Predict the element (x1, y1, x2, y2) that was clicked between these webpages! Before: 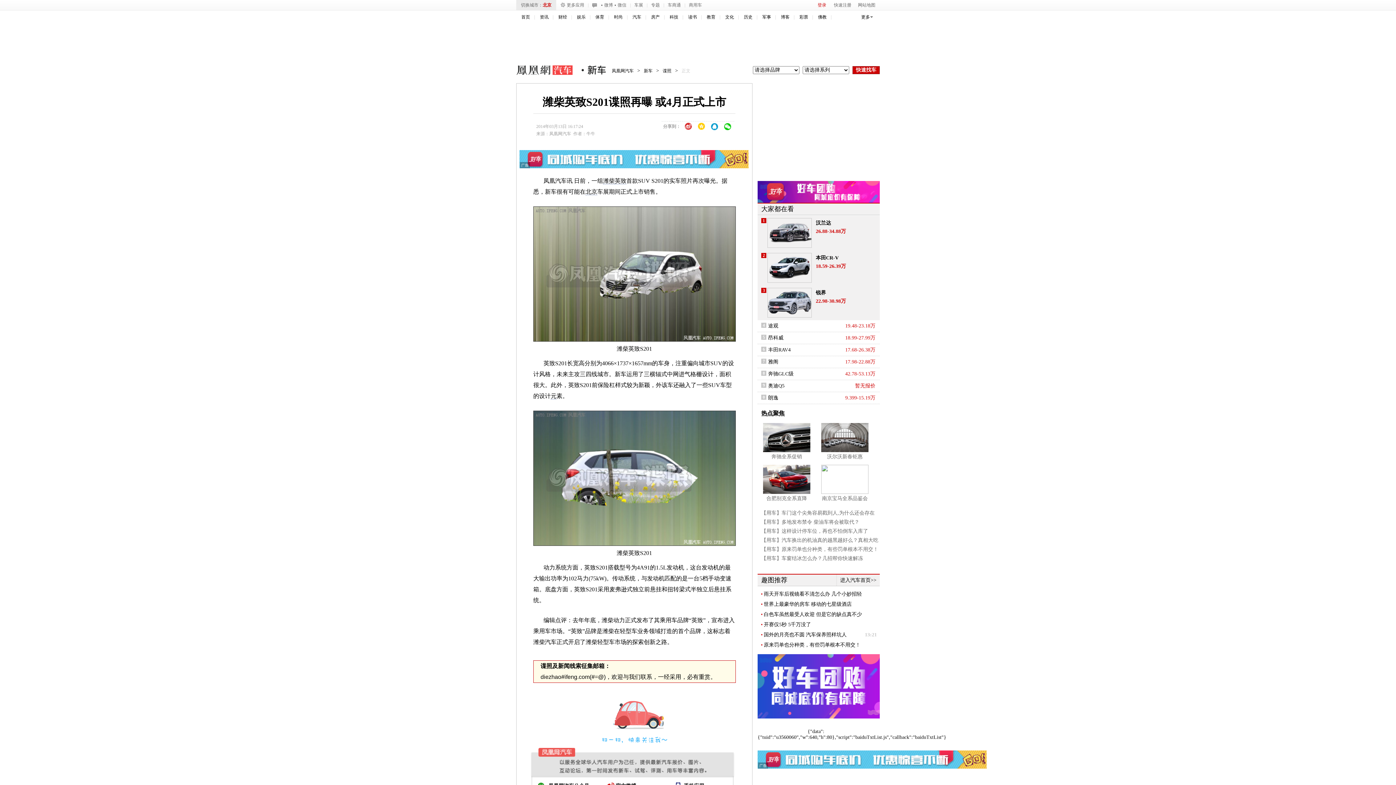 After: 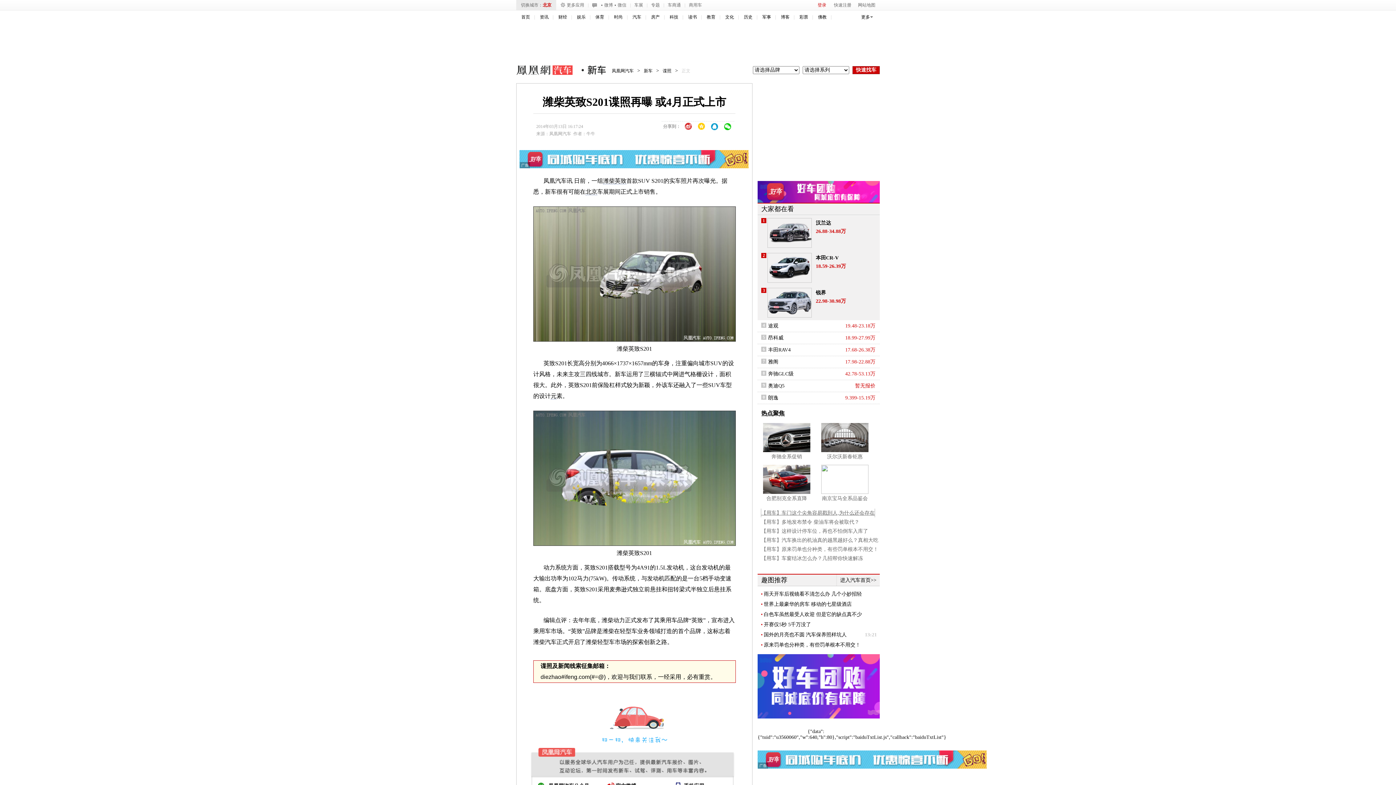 Action: bbox: (761, 508, 874, 517) label: 【用车】车门这个尖角容易戳到人,为什么还会存在